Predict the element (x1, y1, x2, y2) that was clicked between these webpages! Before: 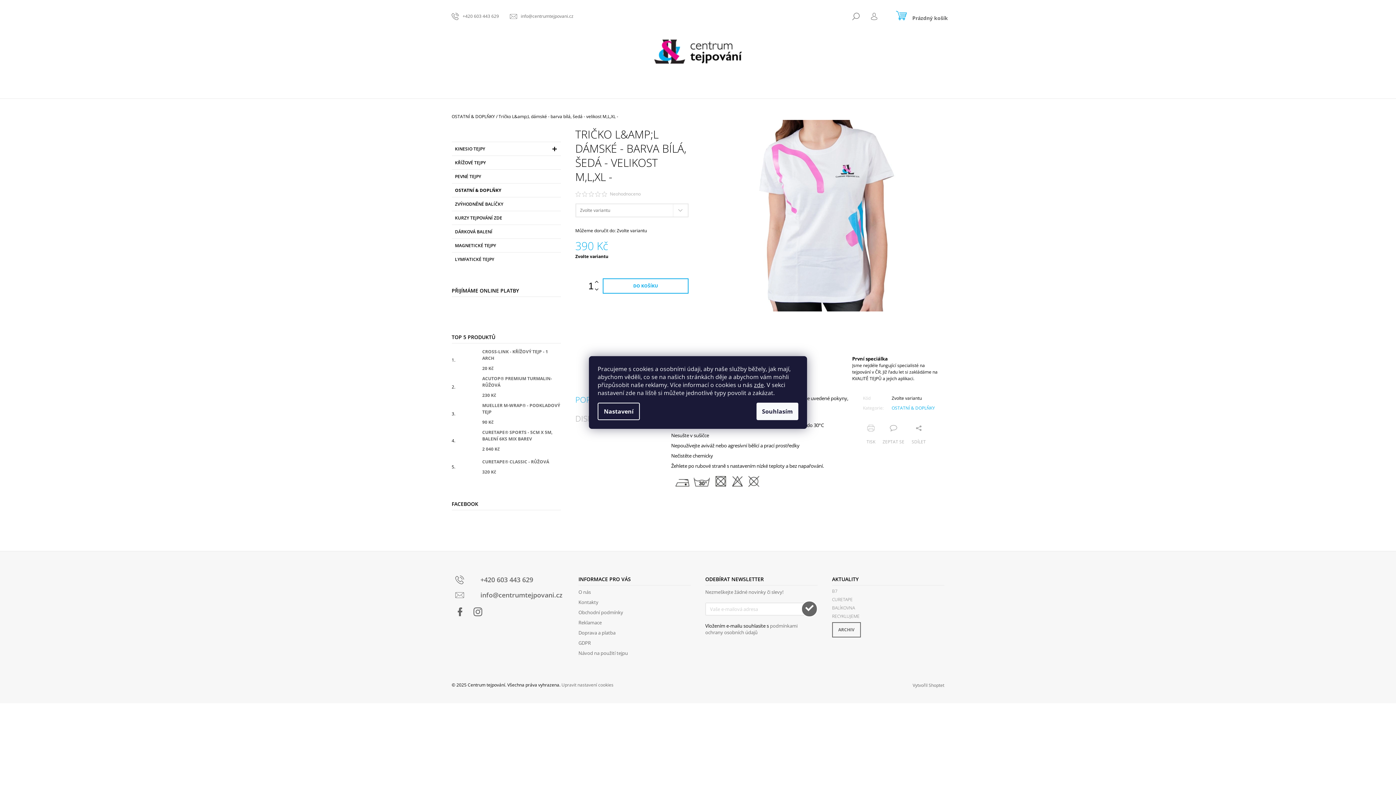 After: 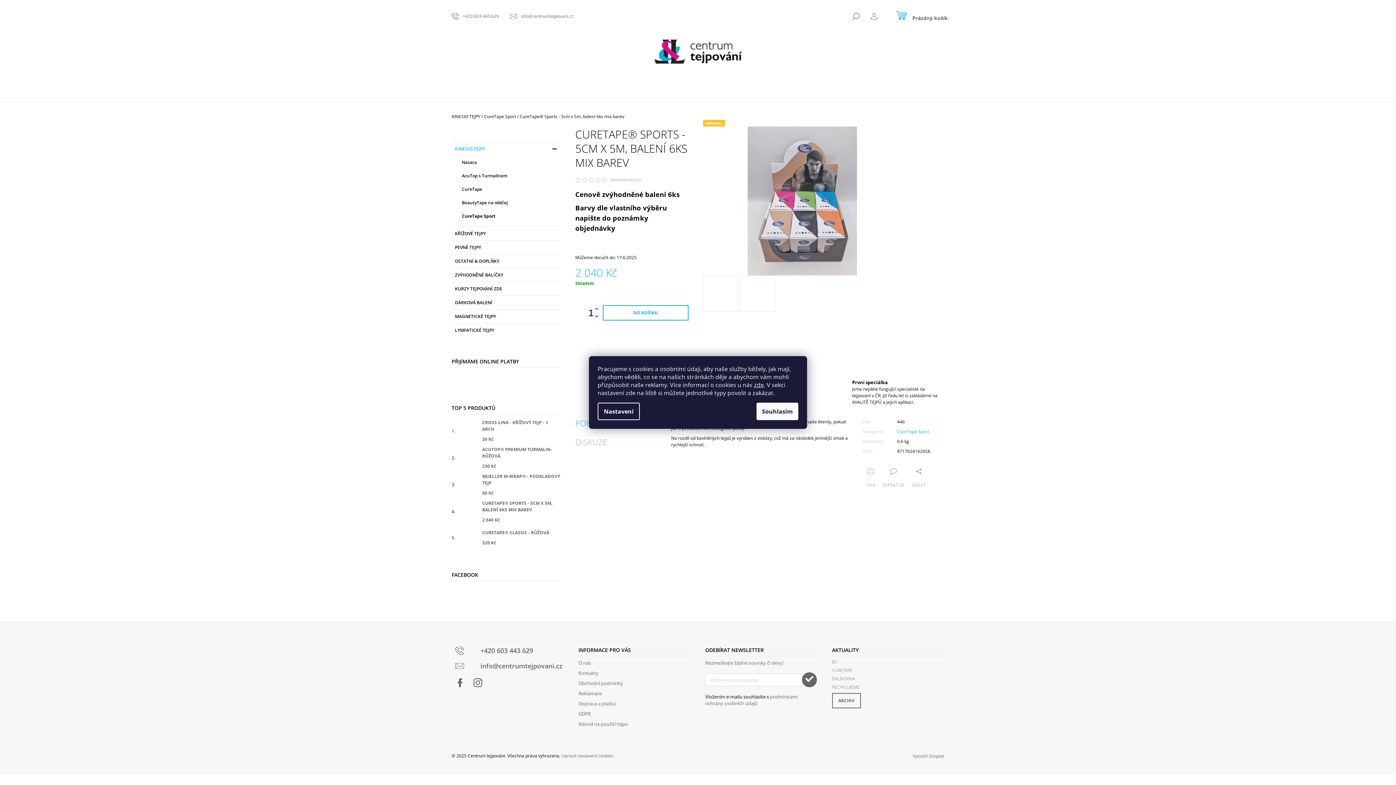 Action: bbox: (457, 430, 478, 451)